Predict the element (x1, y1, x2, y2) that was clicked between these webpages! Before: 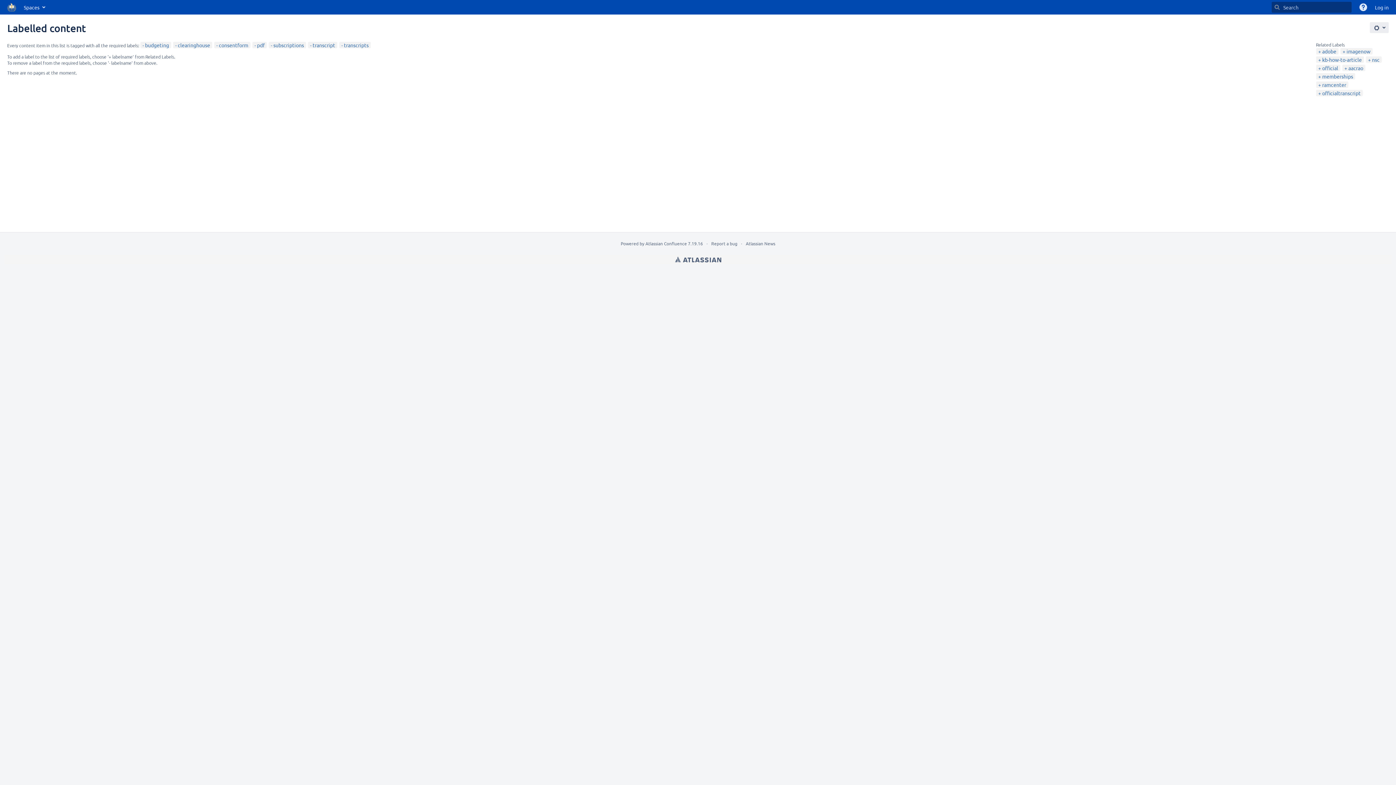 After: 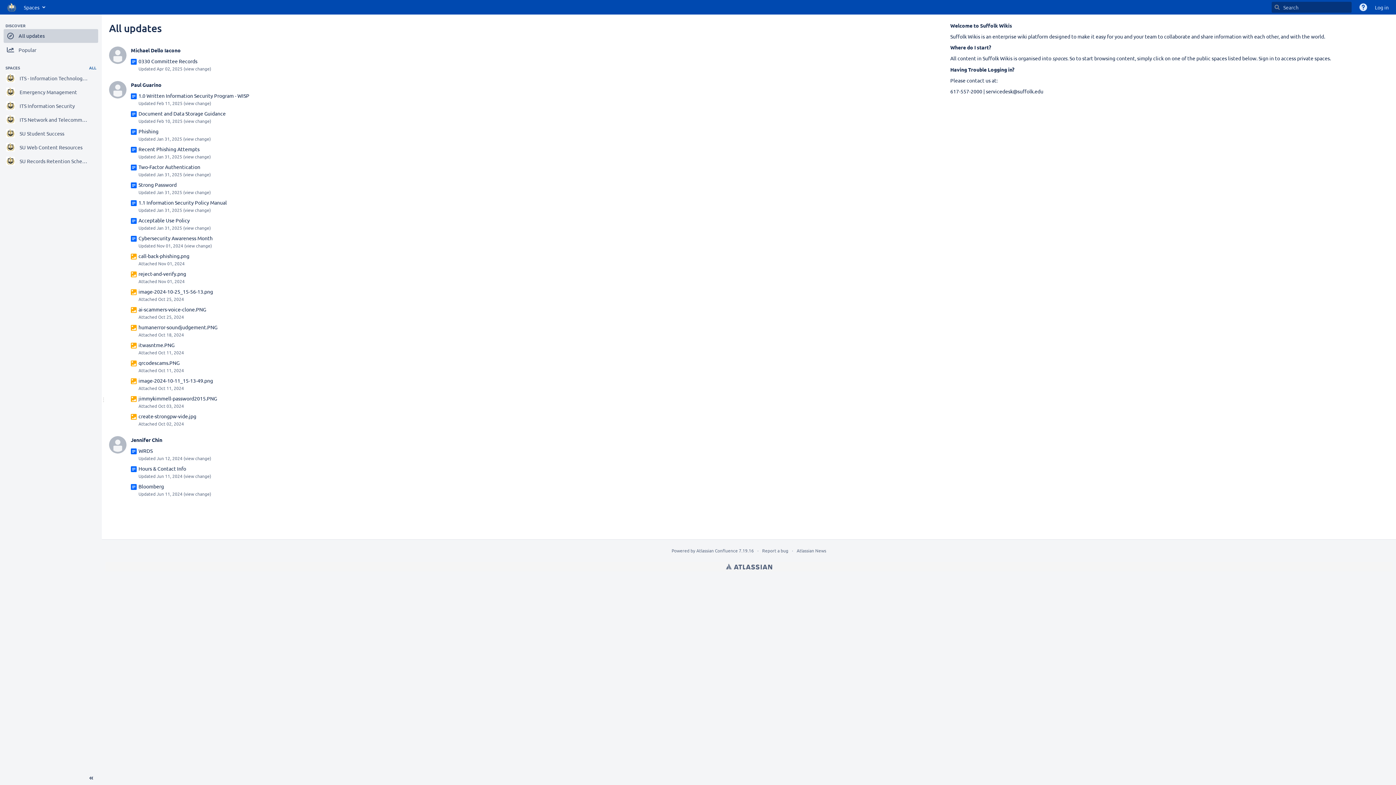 Action: bbox: (3, 0, 20, 14) label: Go to home page